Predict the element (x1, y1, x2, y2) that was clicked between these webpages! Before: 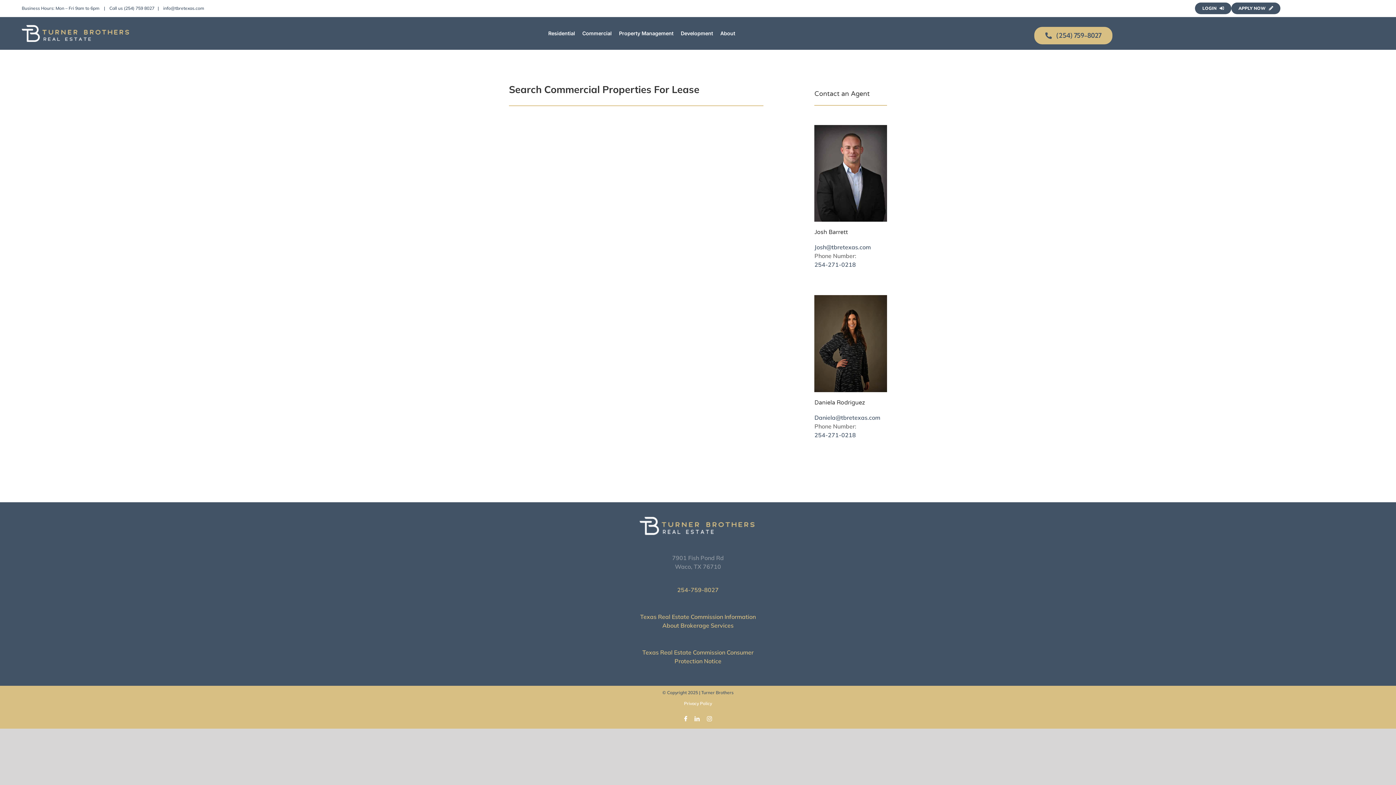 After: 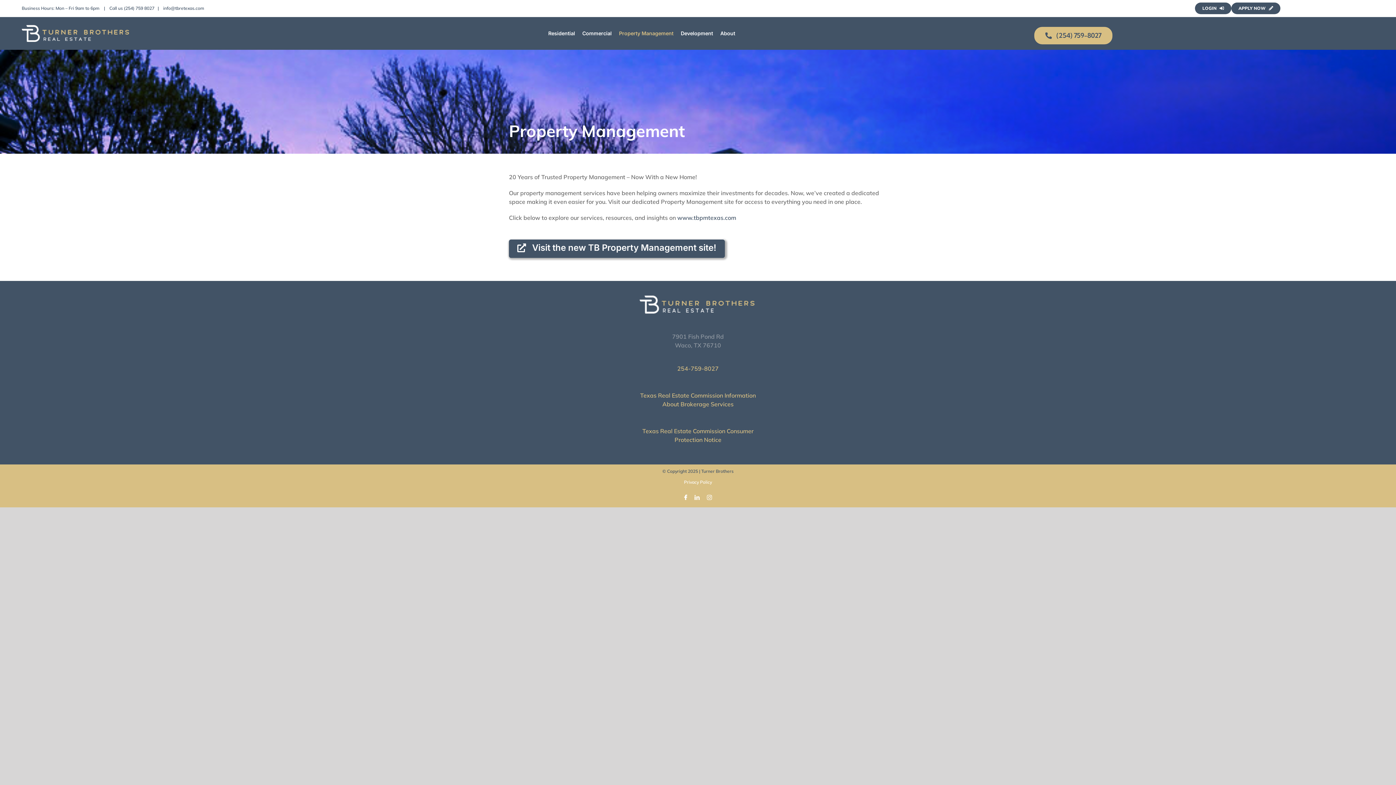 Action: label: Property Management bbox: (619, 30, 673, 36)